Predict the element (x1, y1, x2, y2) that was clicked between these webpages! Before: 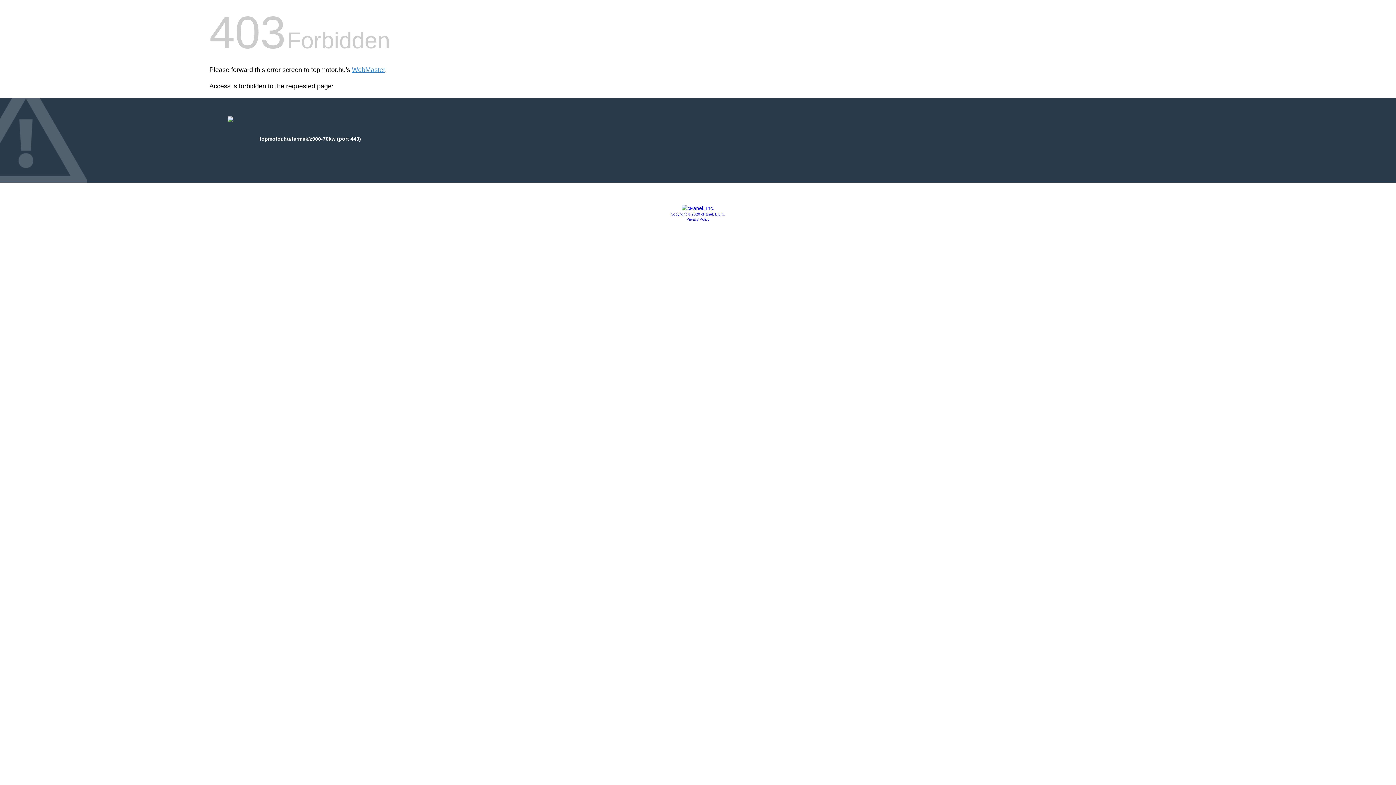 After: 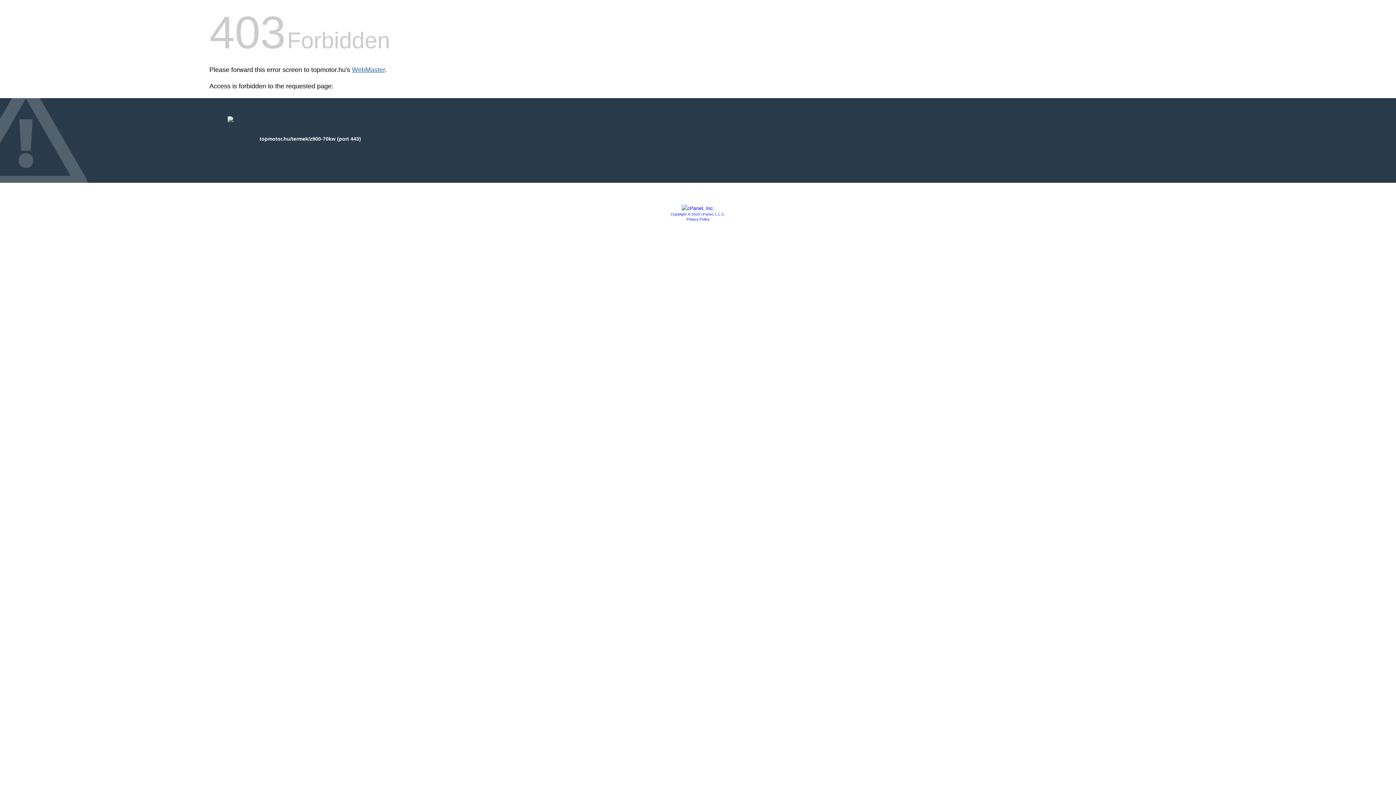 Action: label: WebMaster bbox: (352, 66, 385, 73)